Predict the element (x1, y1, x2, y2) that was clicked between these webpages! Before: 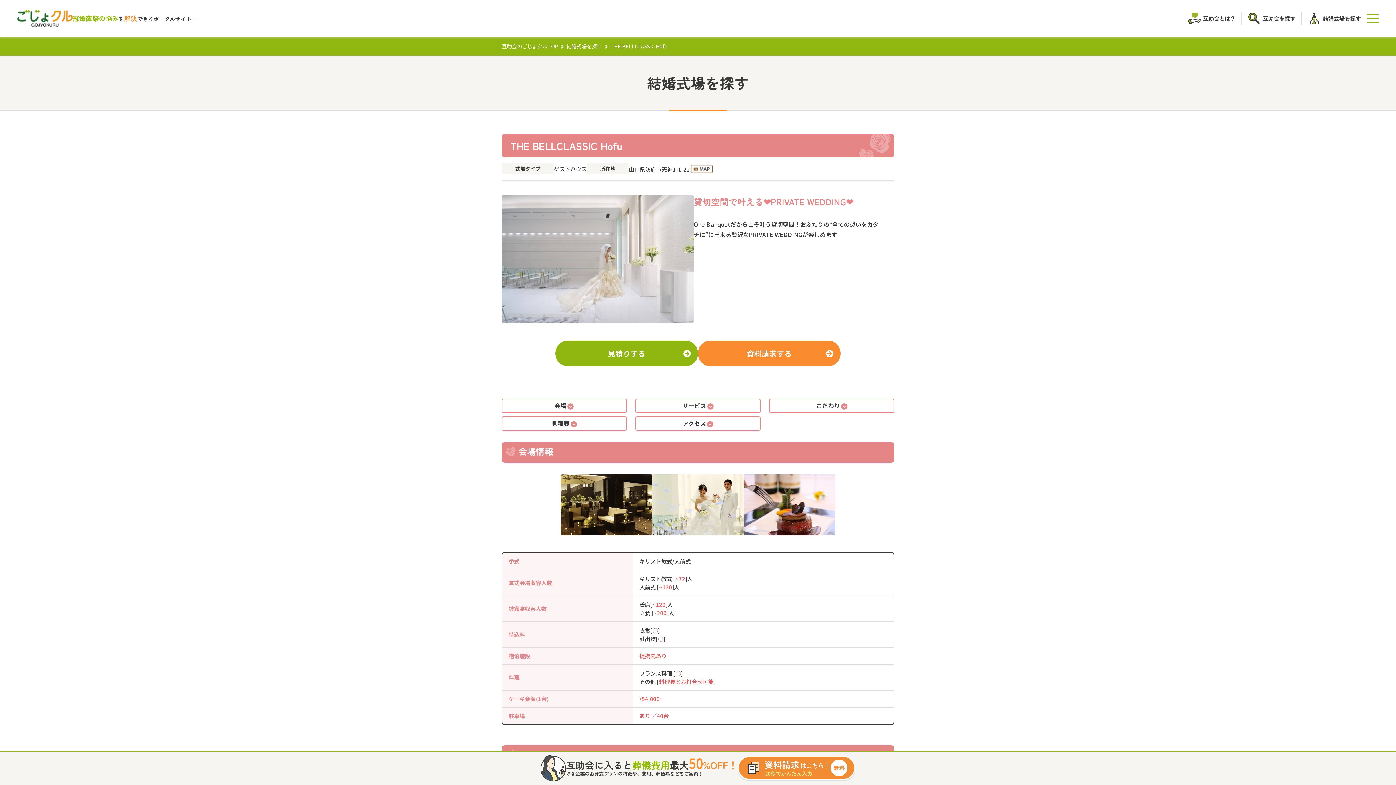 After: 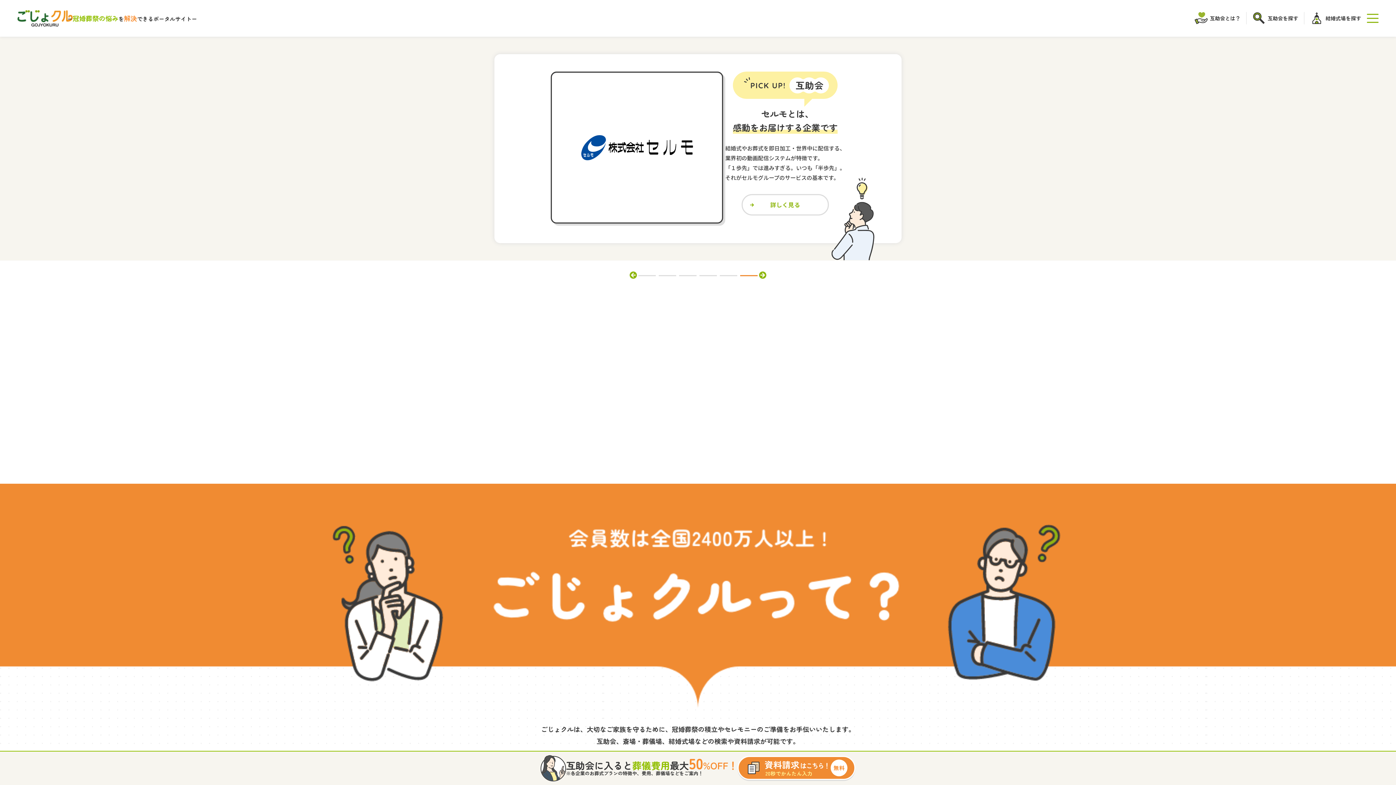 Action: bbox: (17, 10, 72, 26)